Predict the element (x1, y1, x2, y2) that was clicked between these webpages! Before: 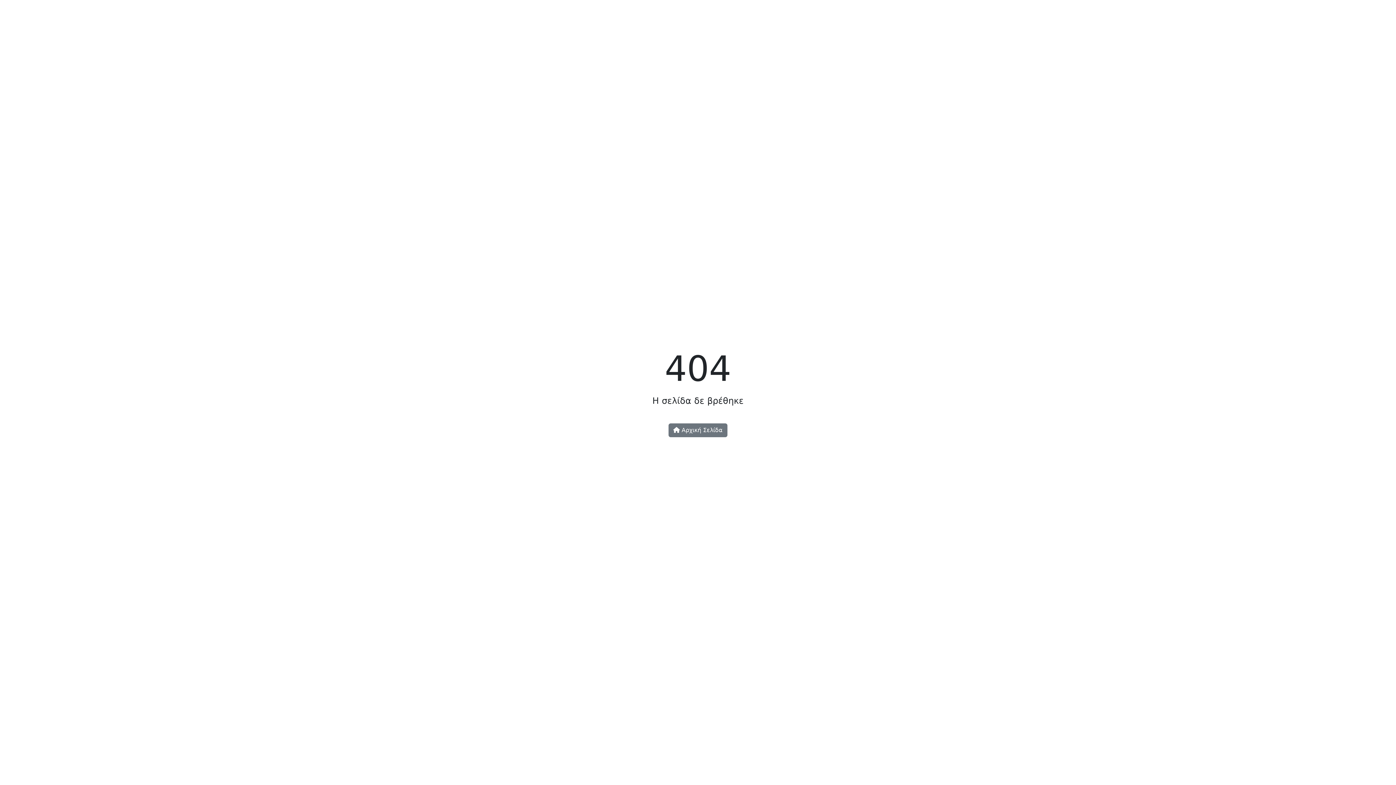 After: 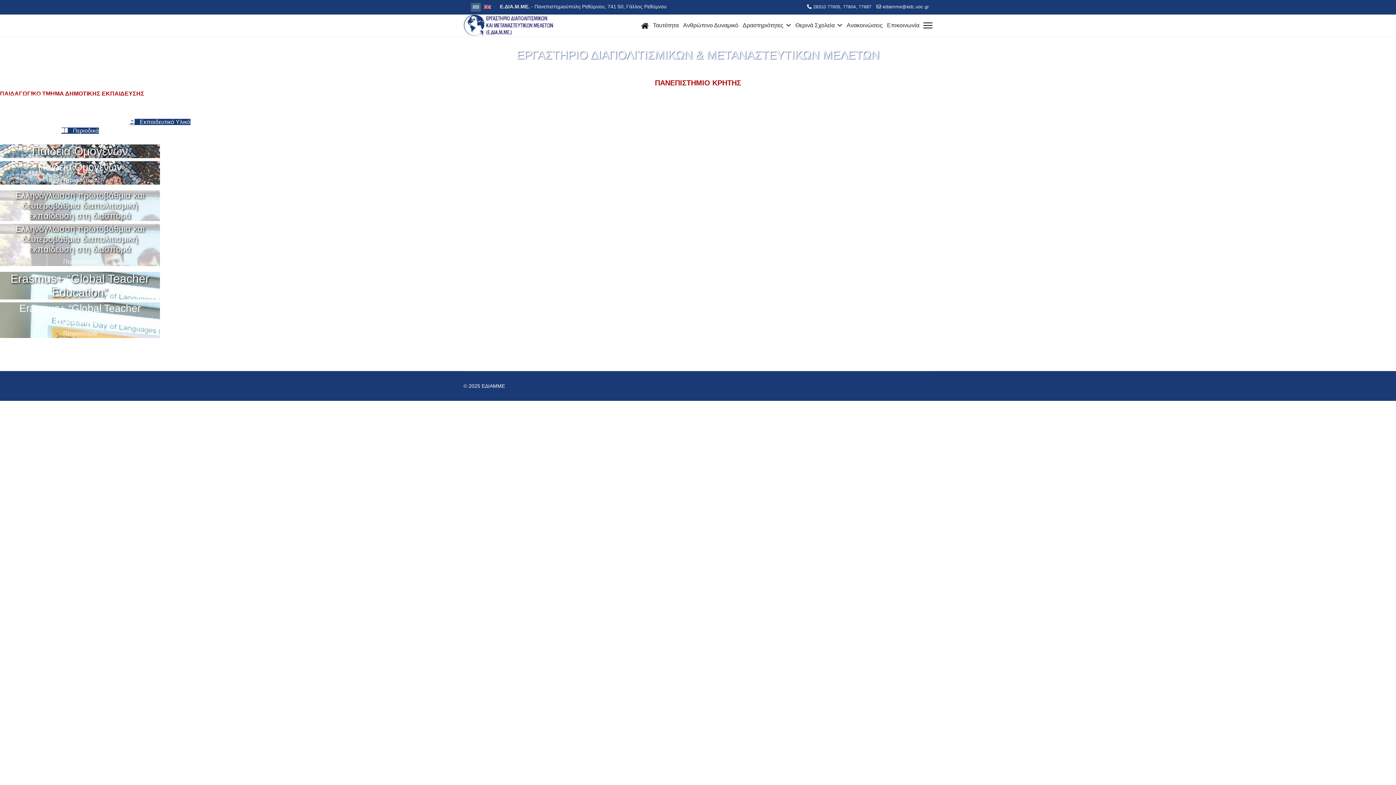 Action: bbox: (668, 423, 727, 437) label:  Αρχική Σελίδα